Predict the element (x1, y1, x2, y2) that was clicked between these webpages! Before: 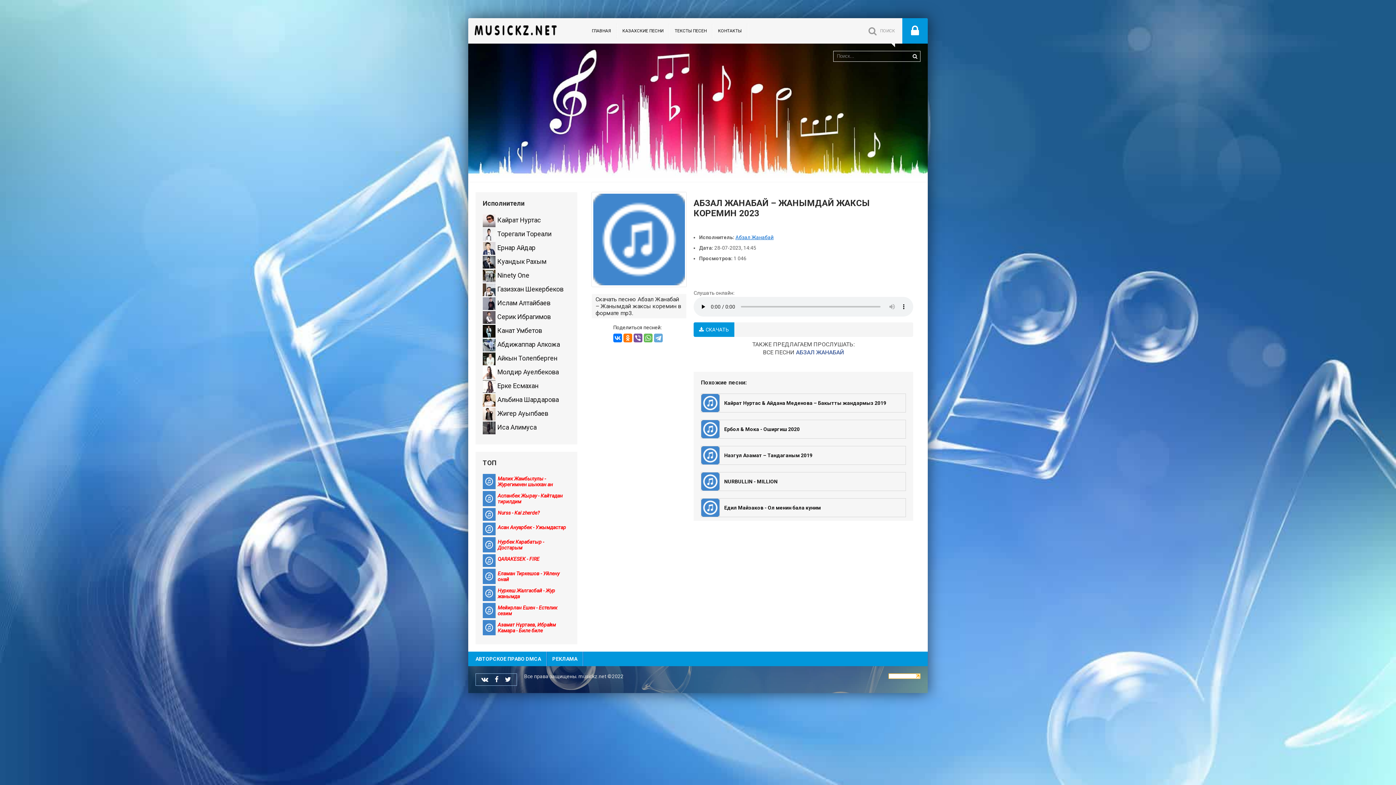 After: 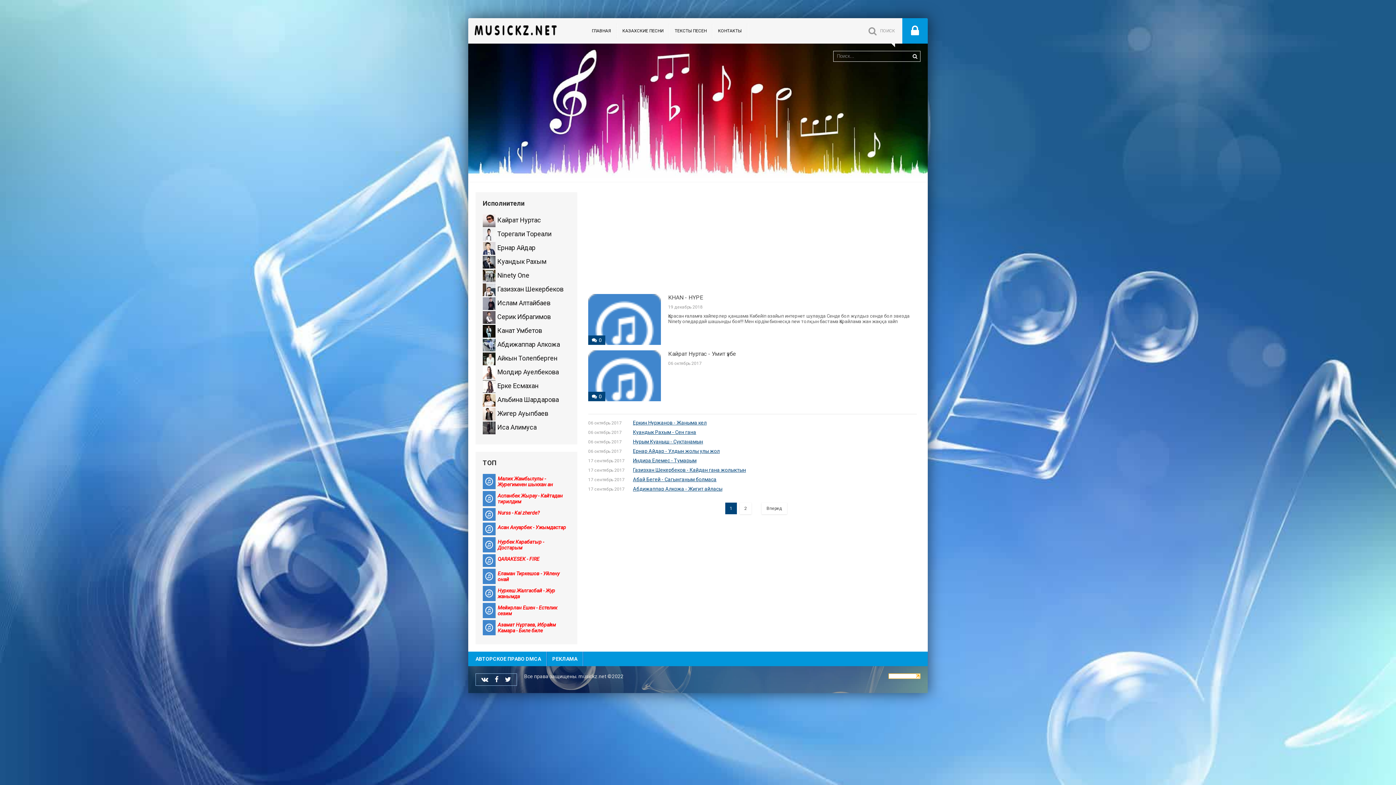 Action: label: ТЕКСТЫ ПЕСЕН bbox: (669, 23, 712, 38)